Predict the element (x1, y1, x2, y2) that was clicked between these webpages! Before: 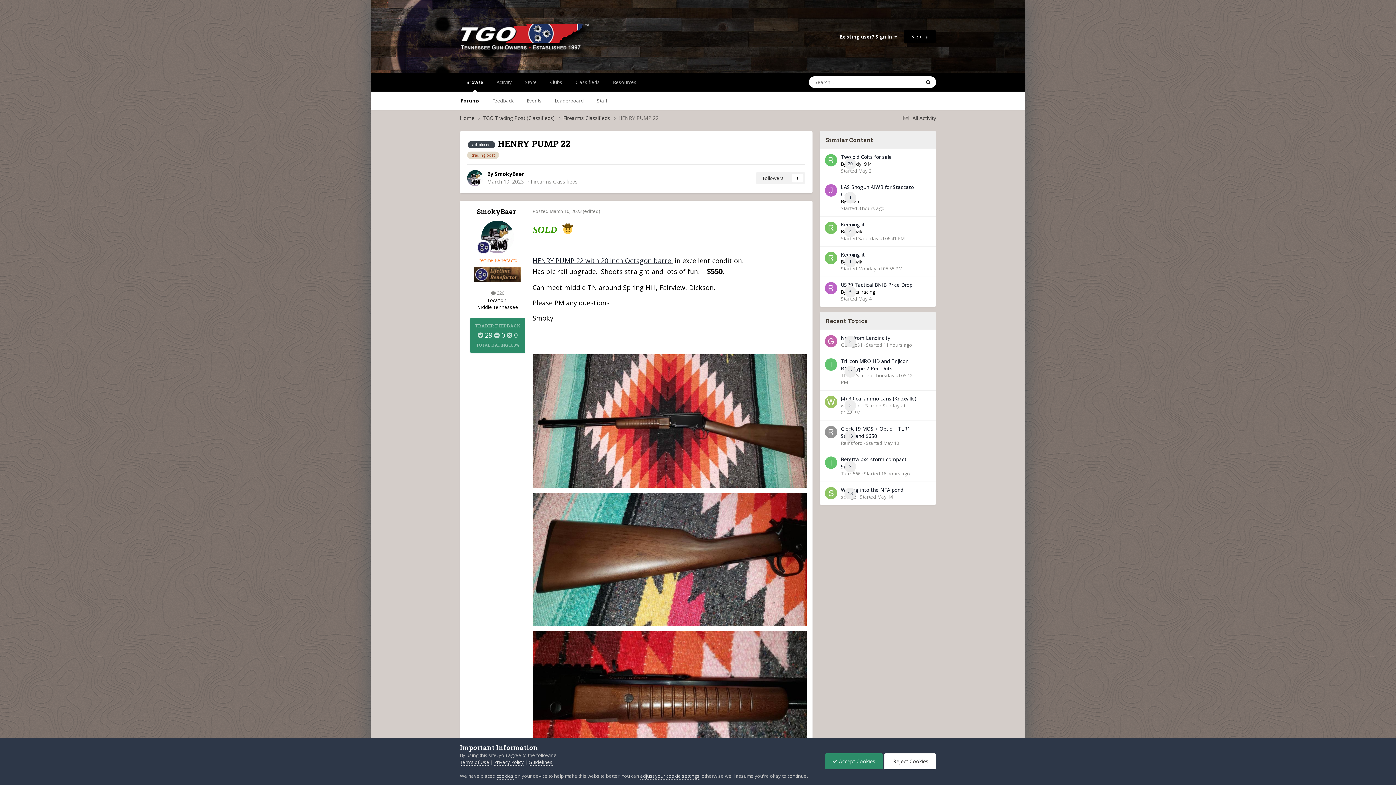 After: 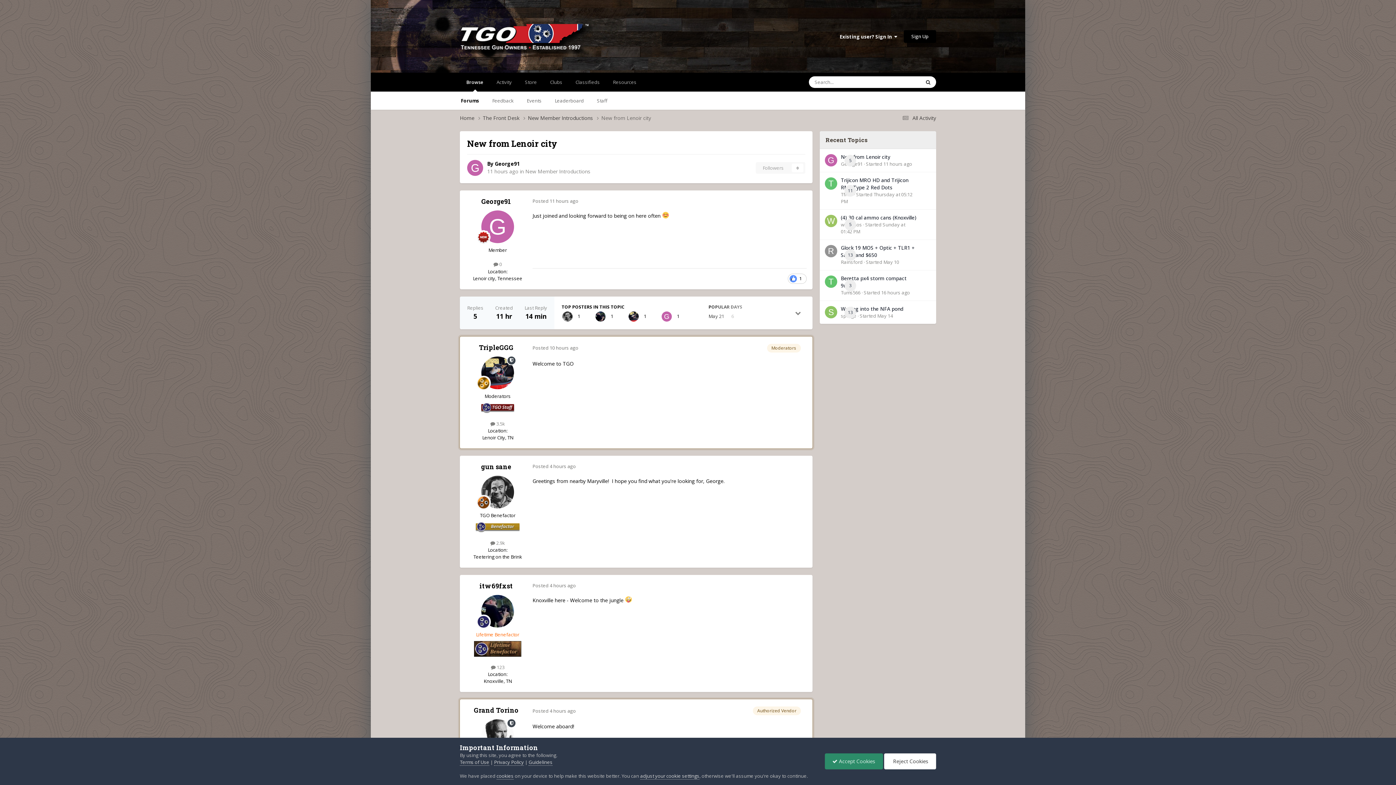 Action: label: New from Lenoir city bbox: (841, 334, 890, 341)